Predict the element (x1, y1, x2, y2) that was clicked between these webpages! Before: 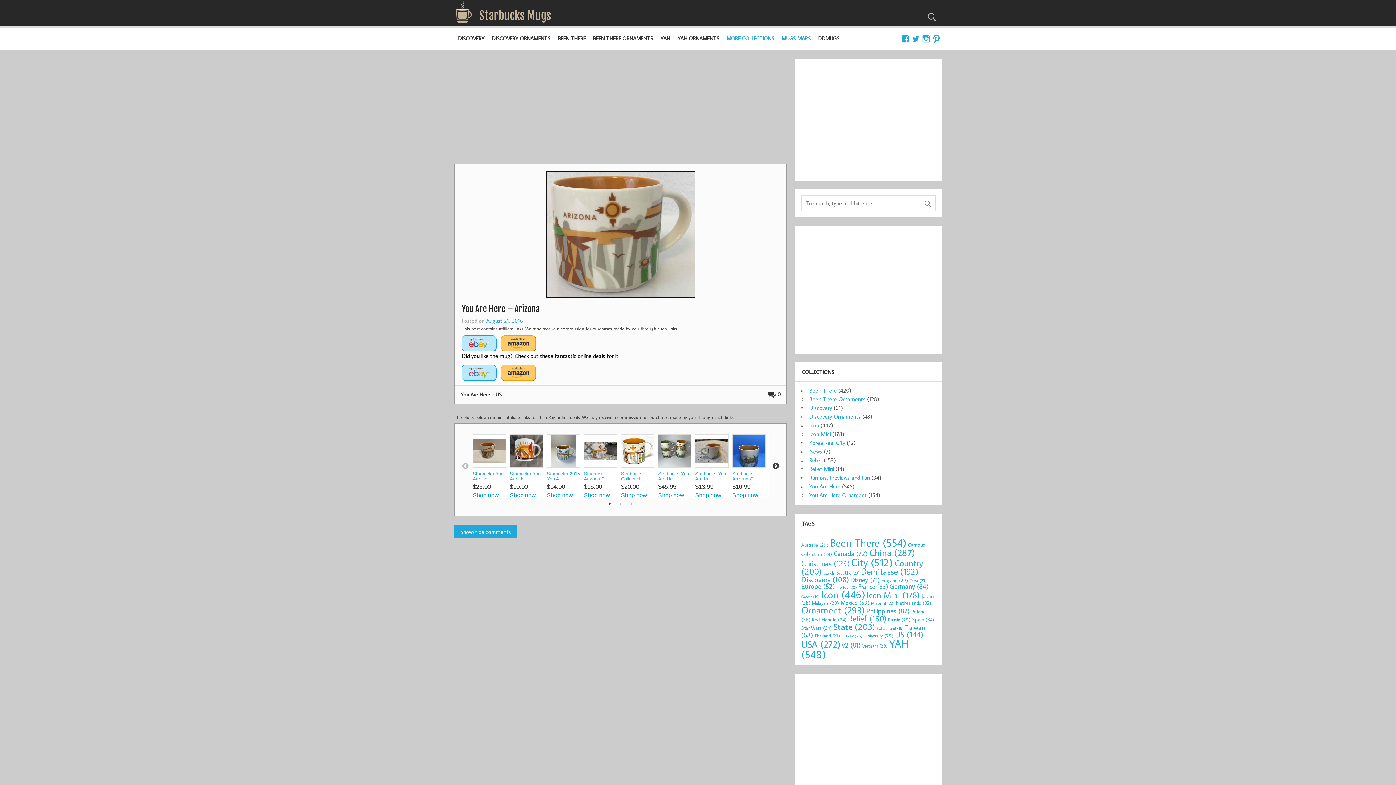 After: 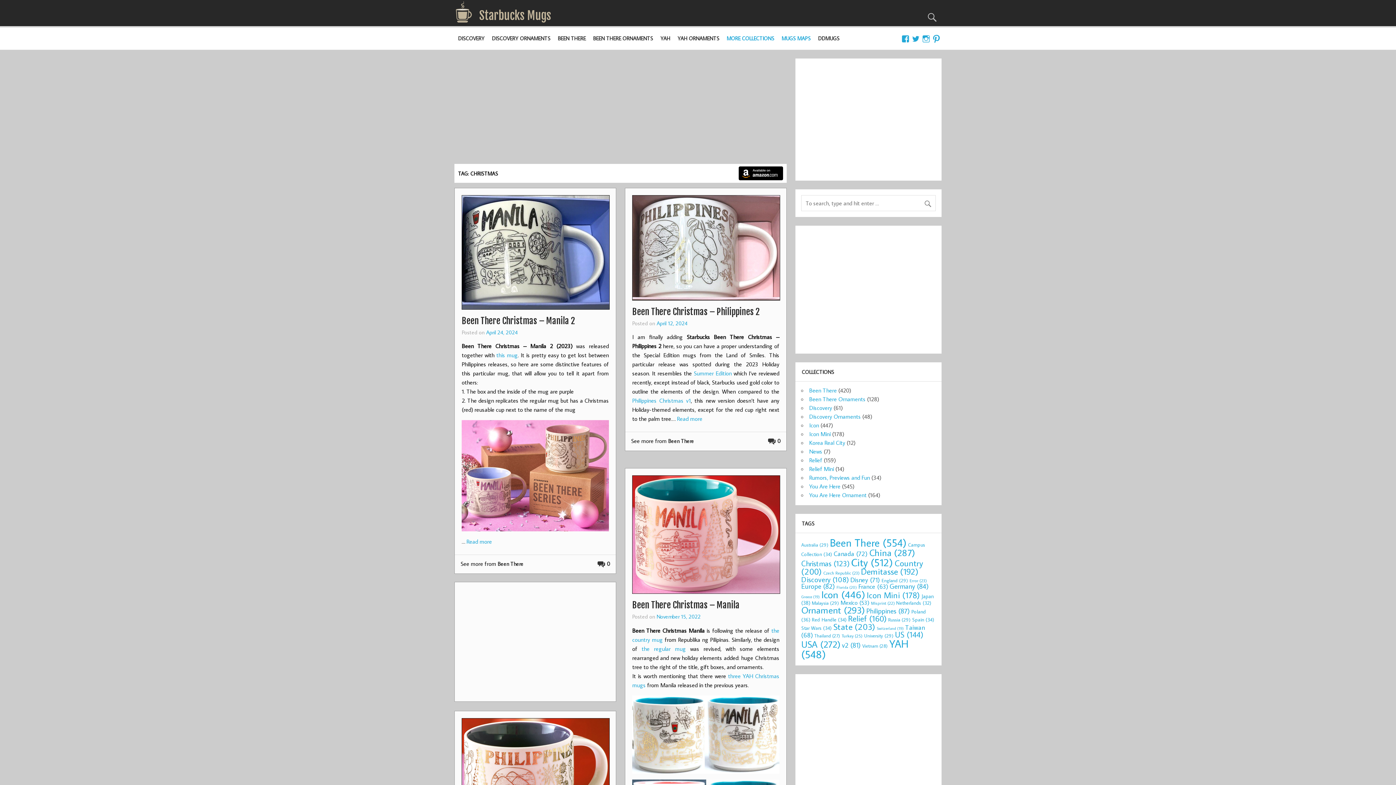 Action: bbox: (801, 559, 849, 568) label: Christmas (123 items)